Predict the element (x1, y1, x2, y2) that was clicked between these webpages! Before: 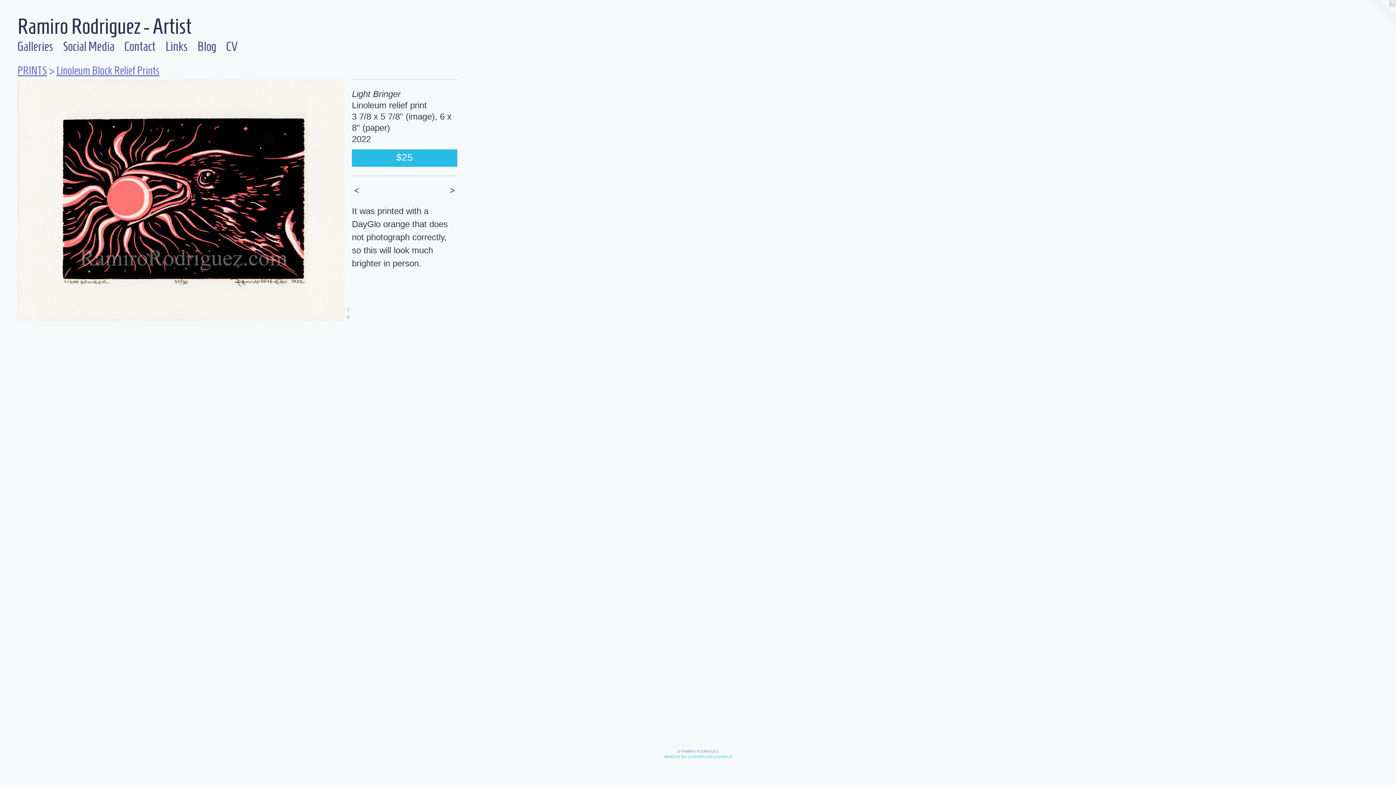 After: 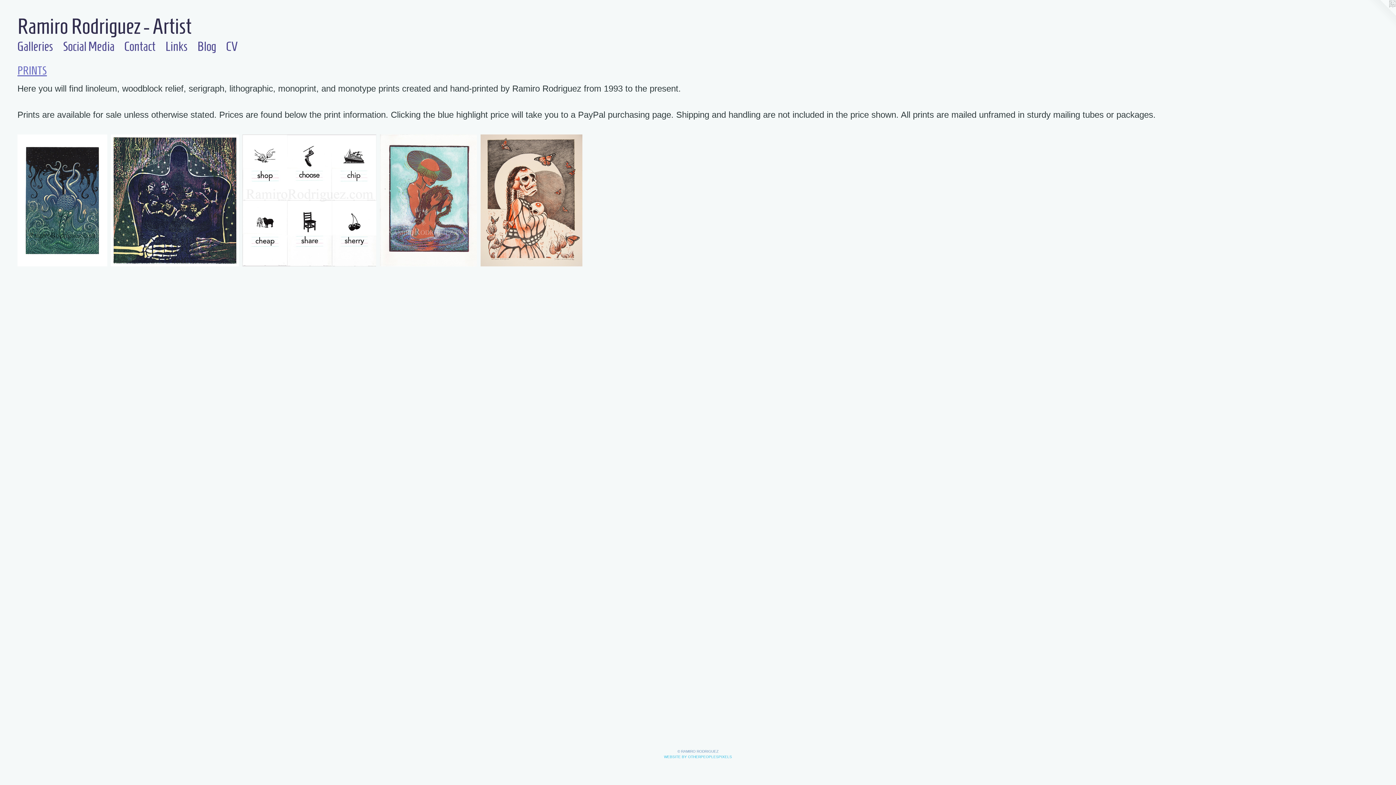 Action: bbox: (17, 64, 46, 77) label: PRINTS